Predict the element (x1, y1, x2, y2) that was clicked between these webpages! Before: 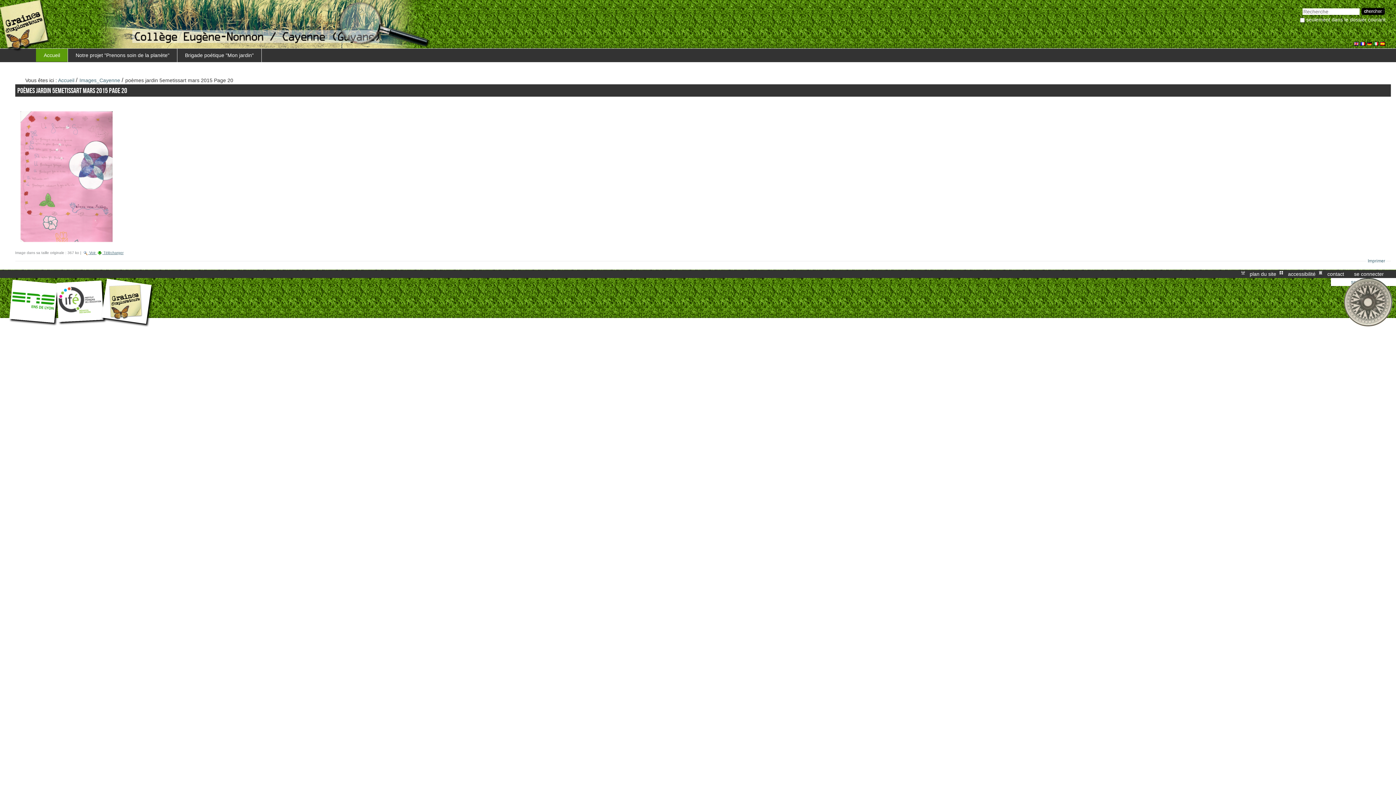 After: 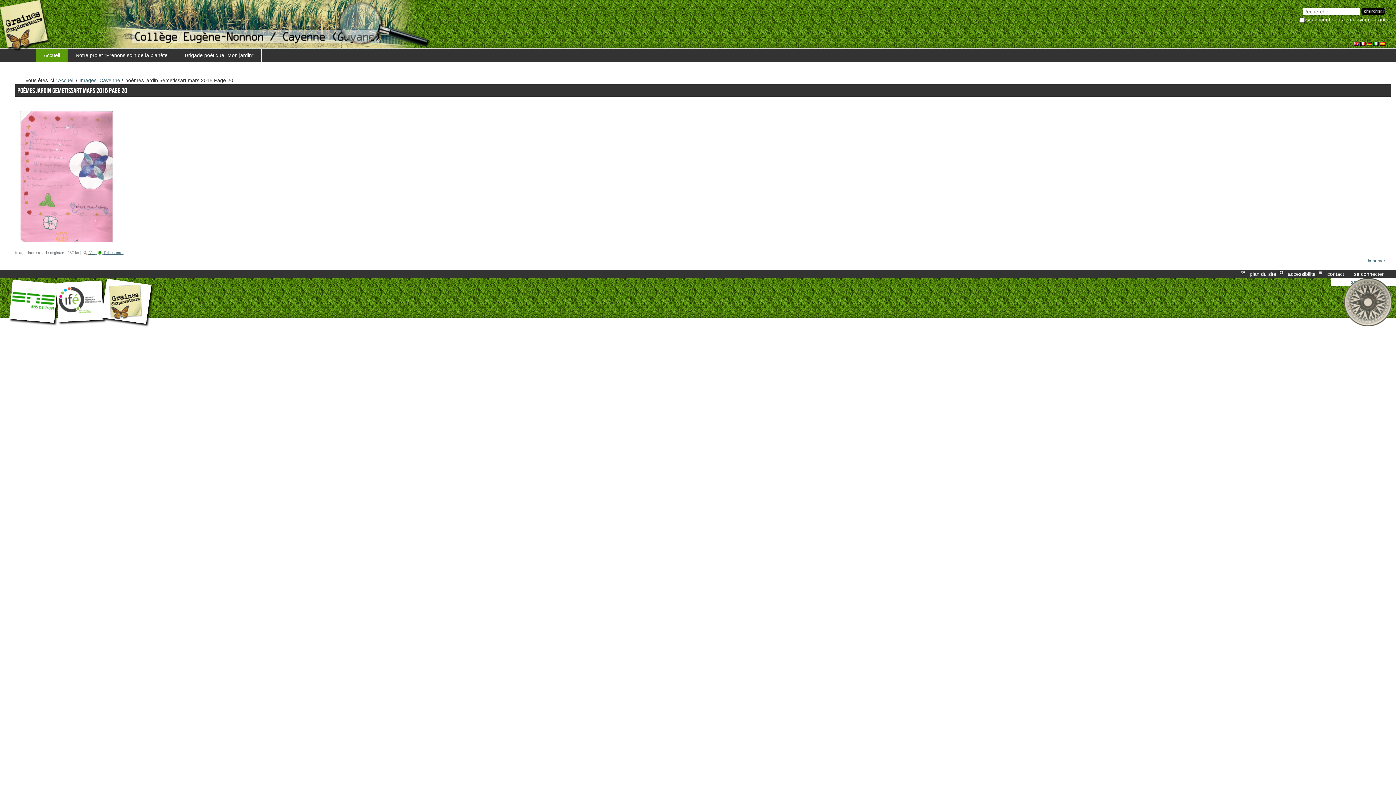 Action: bbox: (96, 250, 123, 254) label:  Télécharger